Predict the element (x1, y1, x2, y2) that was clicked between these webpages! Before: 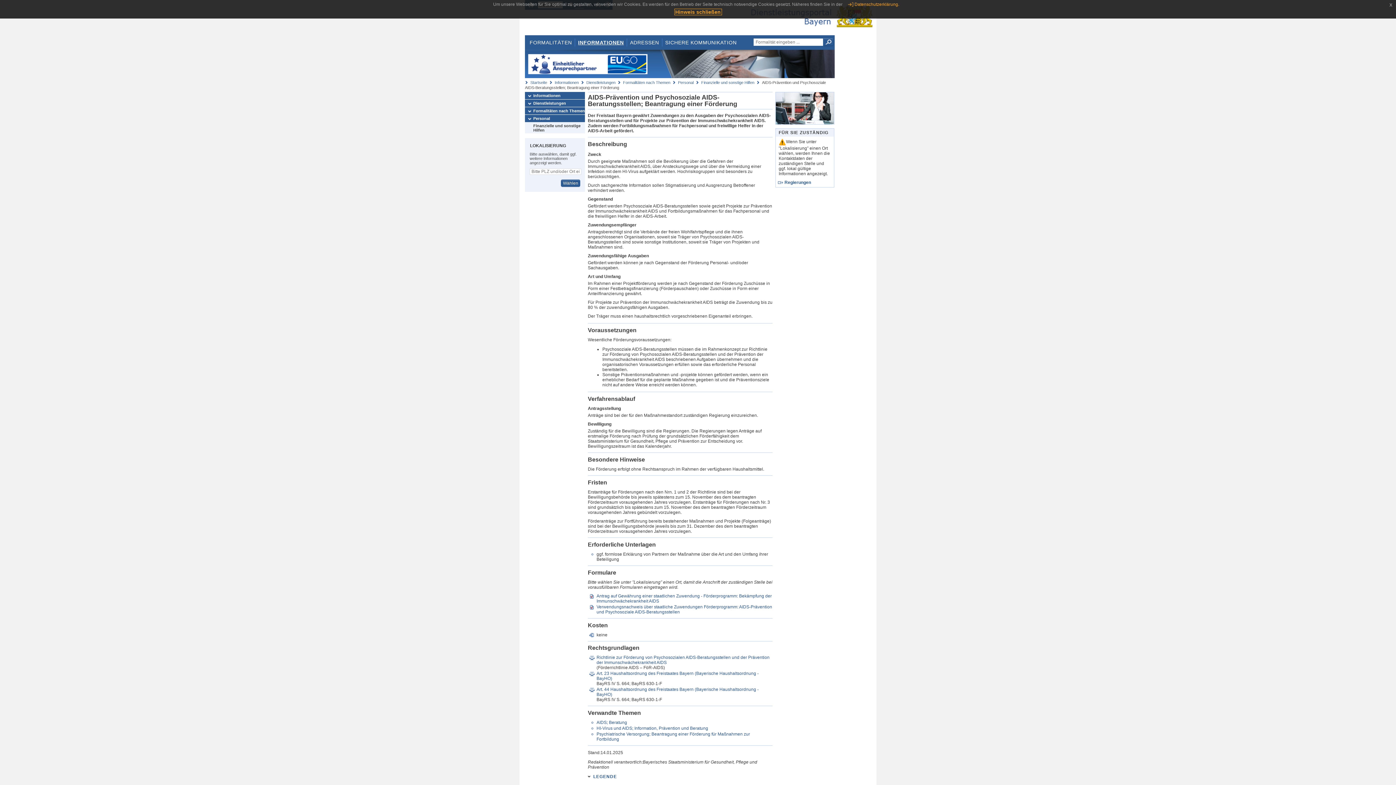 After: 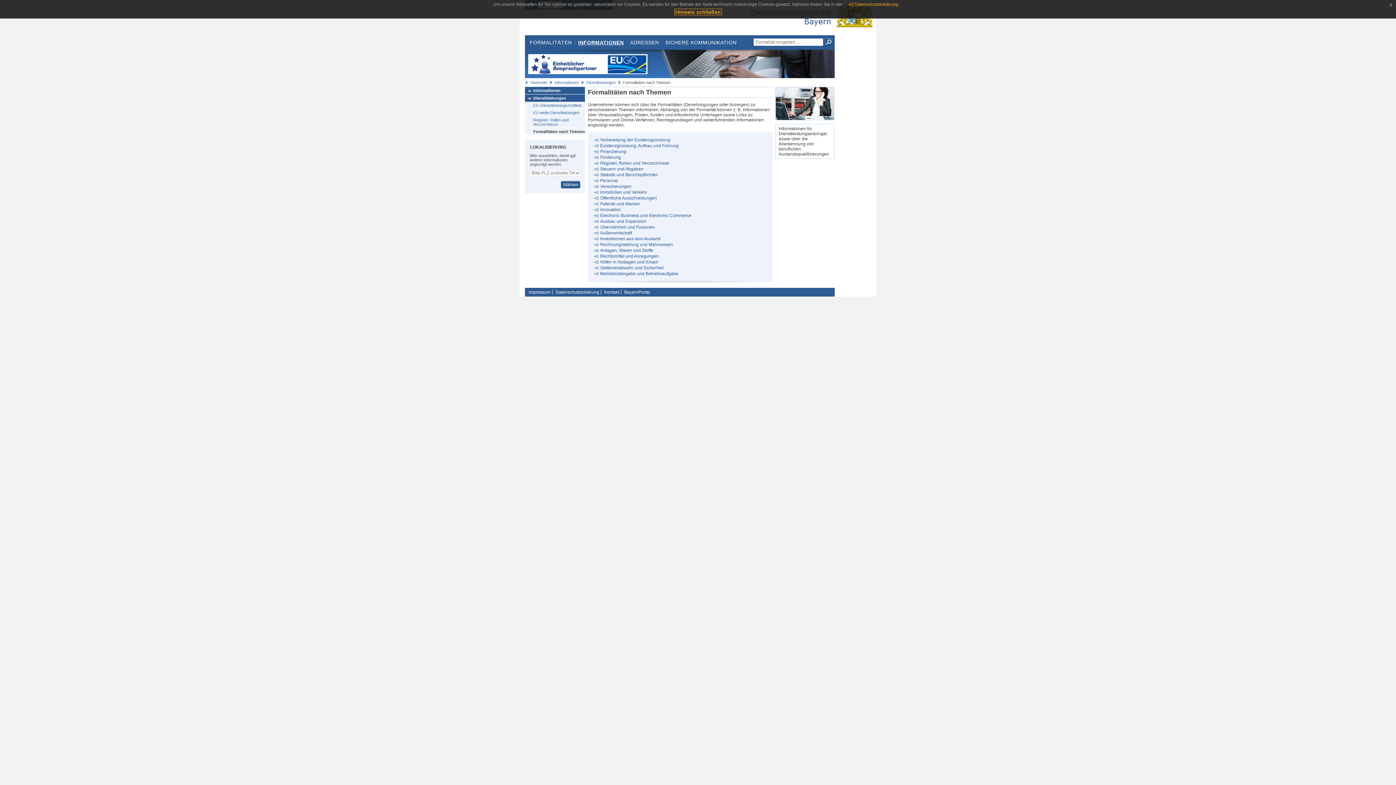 Action: bbox: (525, 107, 585, 114) label: Formalitäten nach Themen